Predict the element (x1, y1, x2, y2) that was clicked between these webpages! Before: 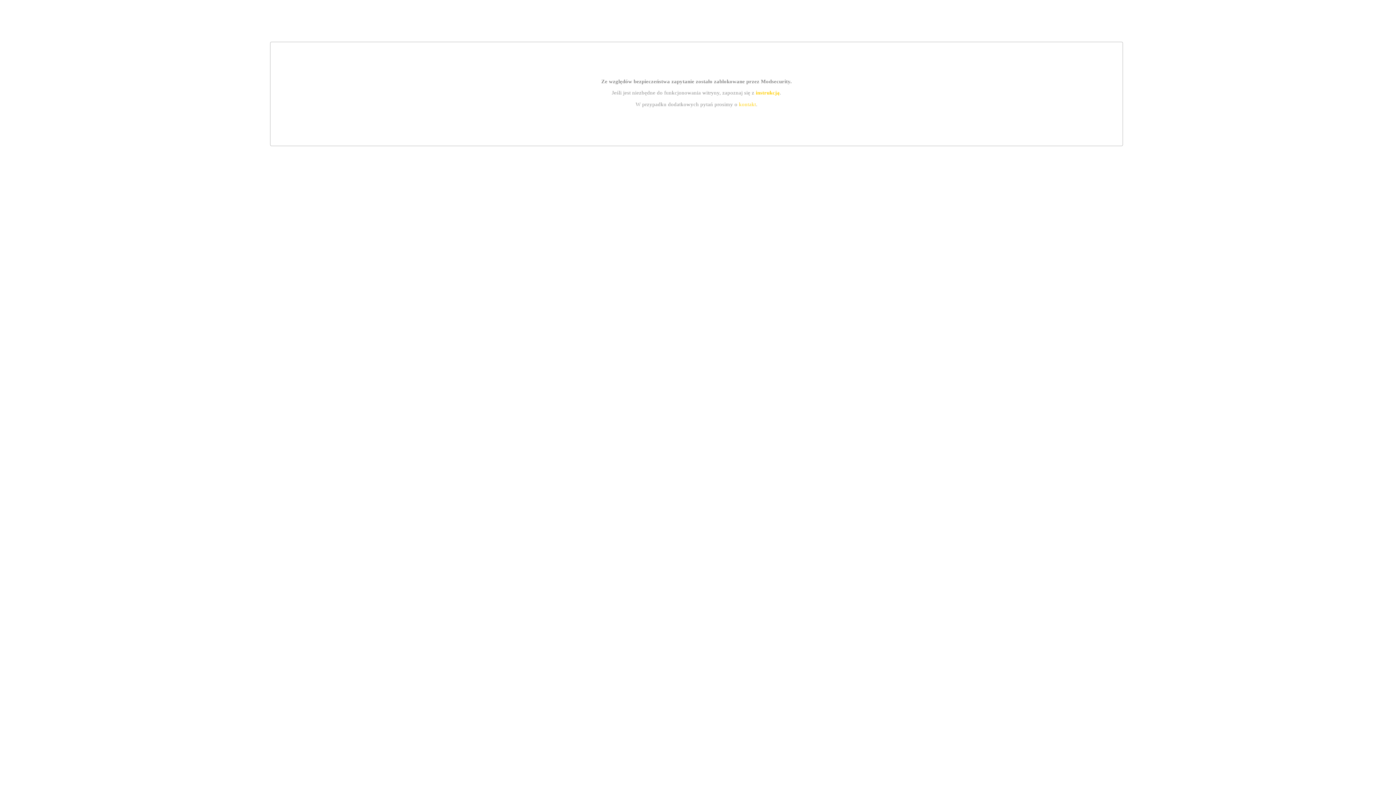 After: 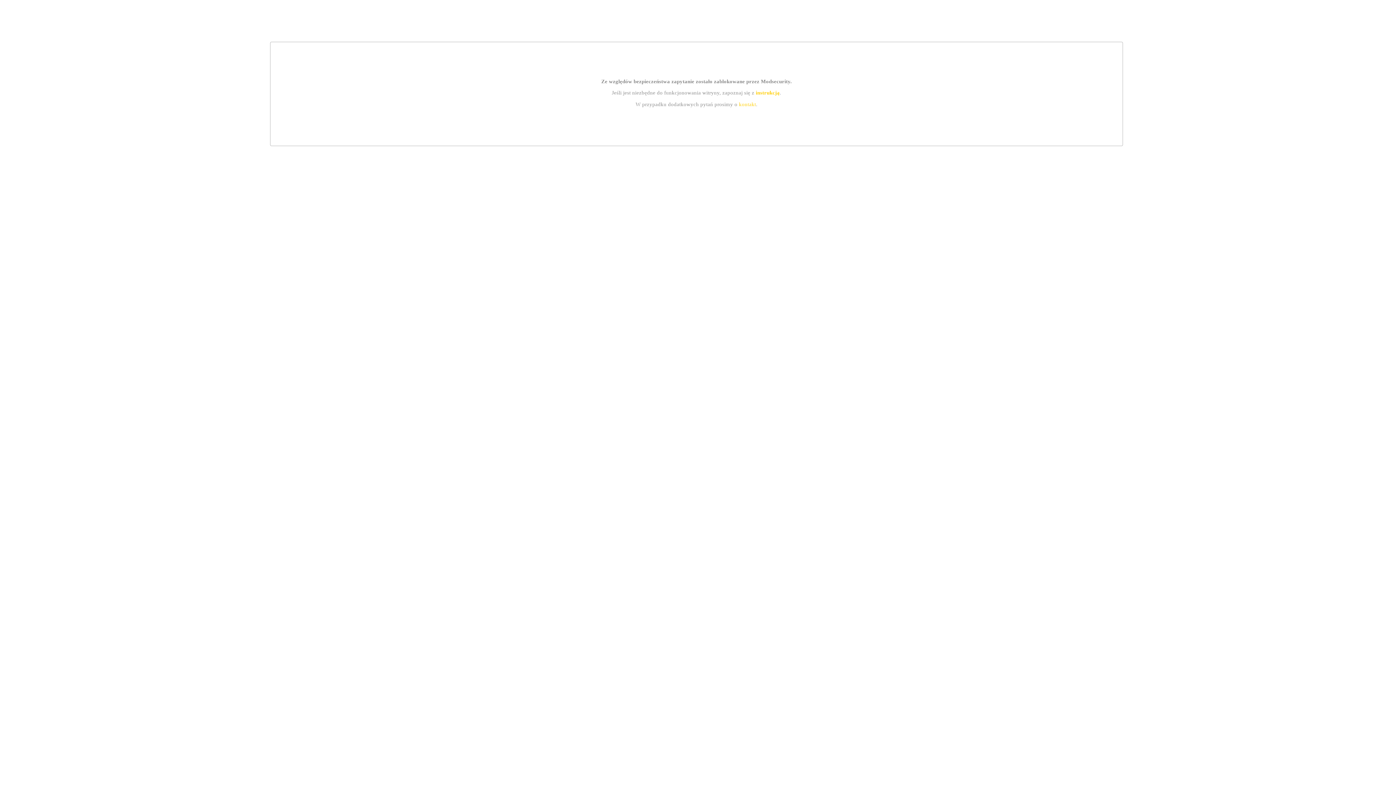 Action: bbox: (739, 101, 756, 107) label: kontakt